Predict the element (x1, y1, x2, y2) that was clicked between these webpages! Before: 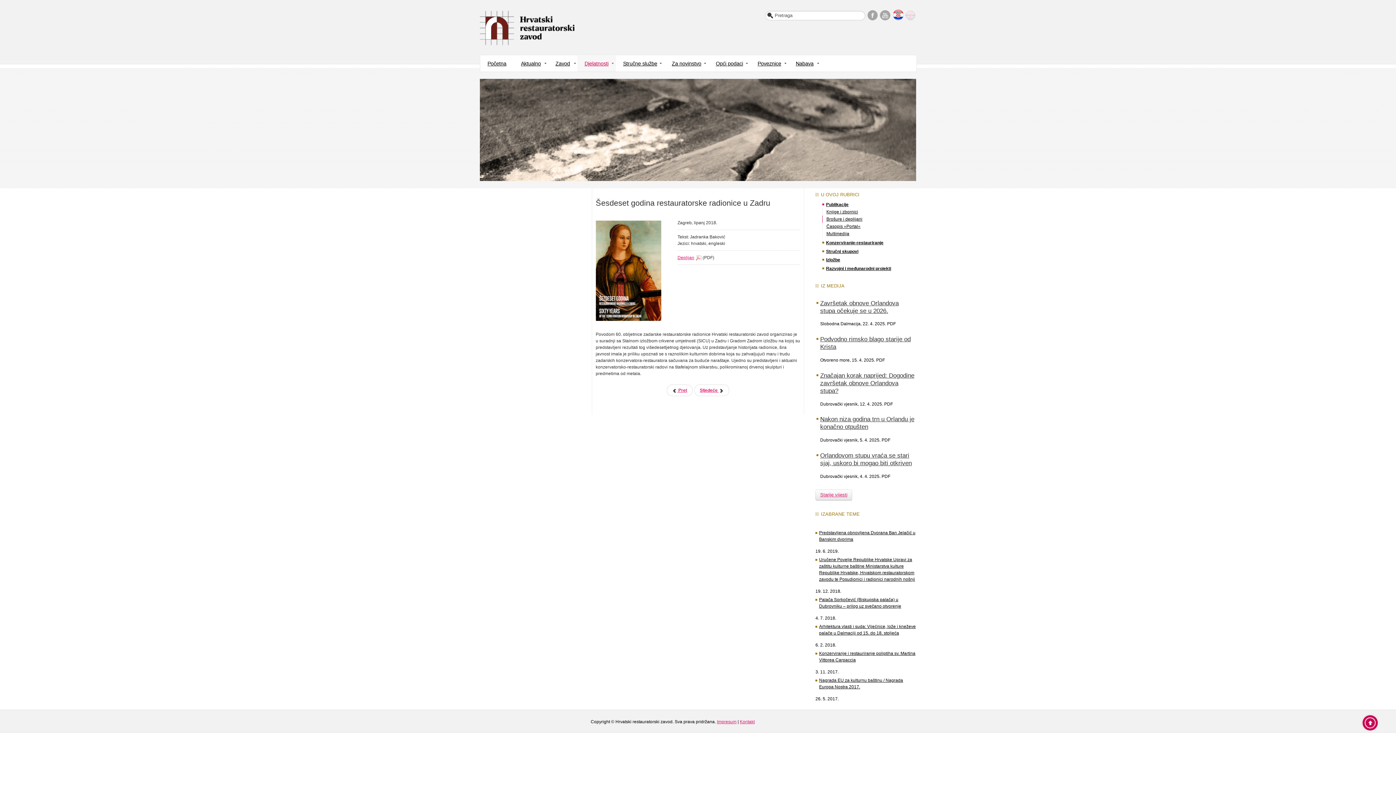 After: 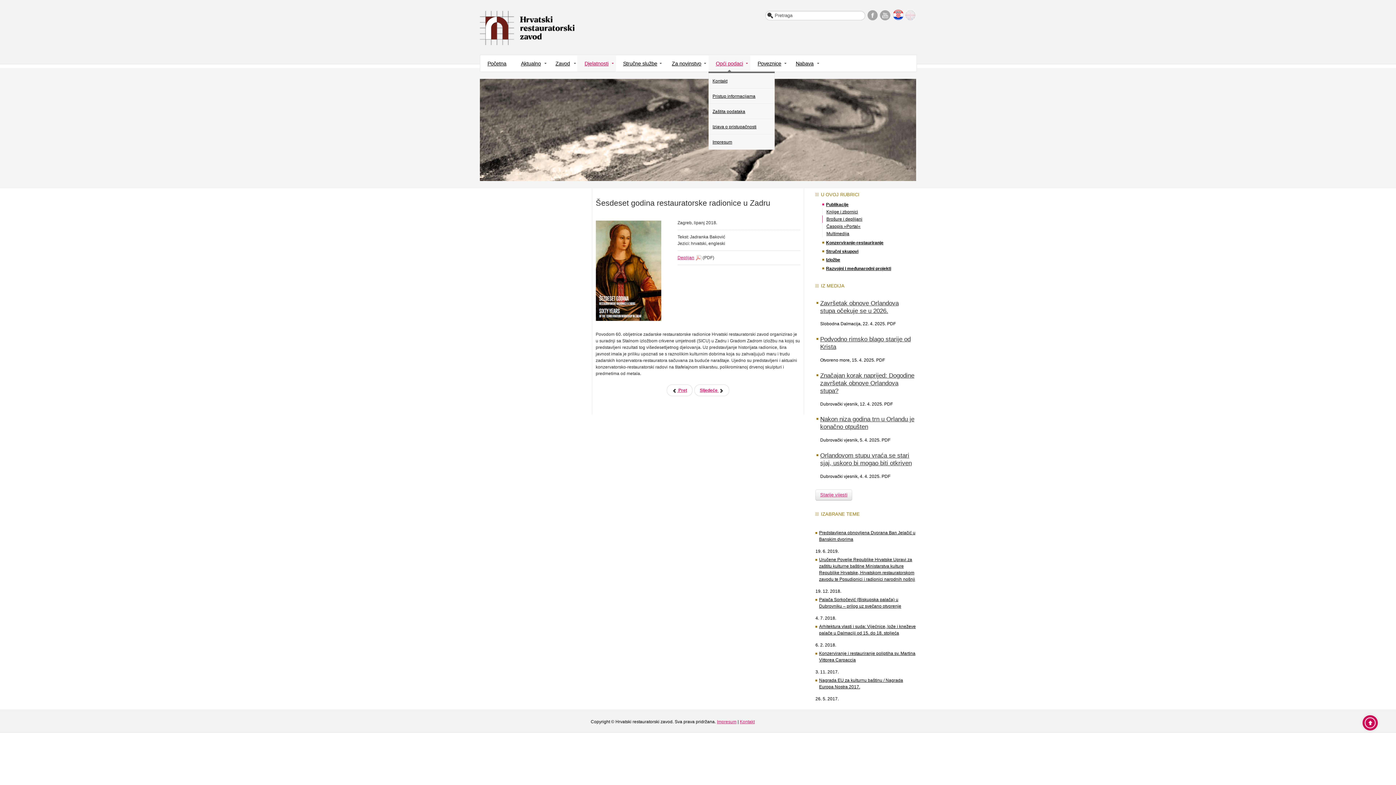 Action: bbox: (708, 55, 750, 71) label: Opći podaci